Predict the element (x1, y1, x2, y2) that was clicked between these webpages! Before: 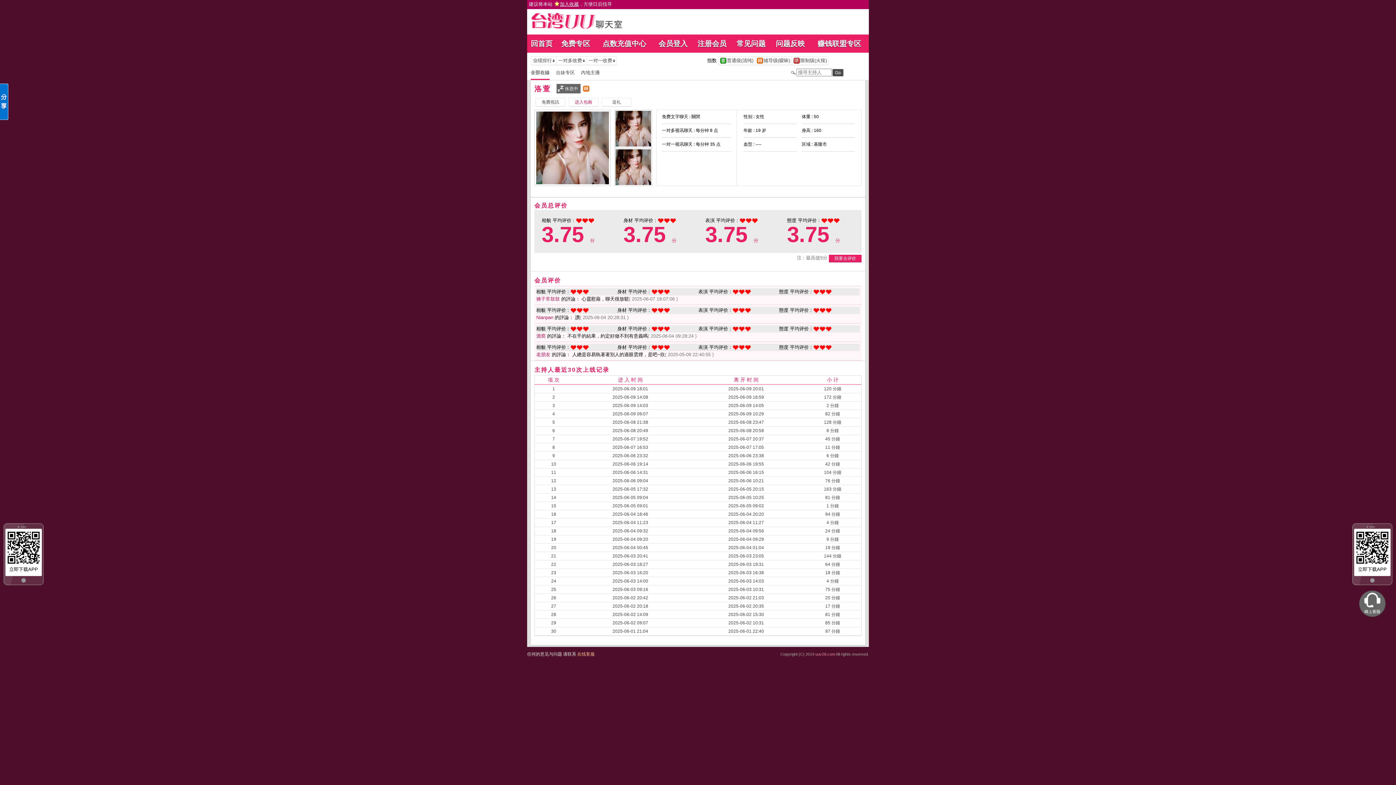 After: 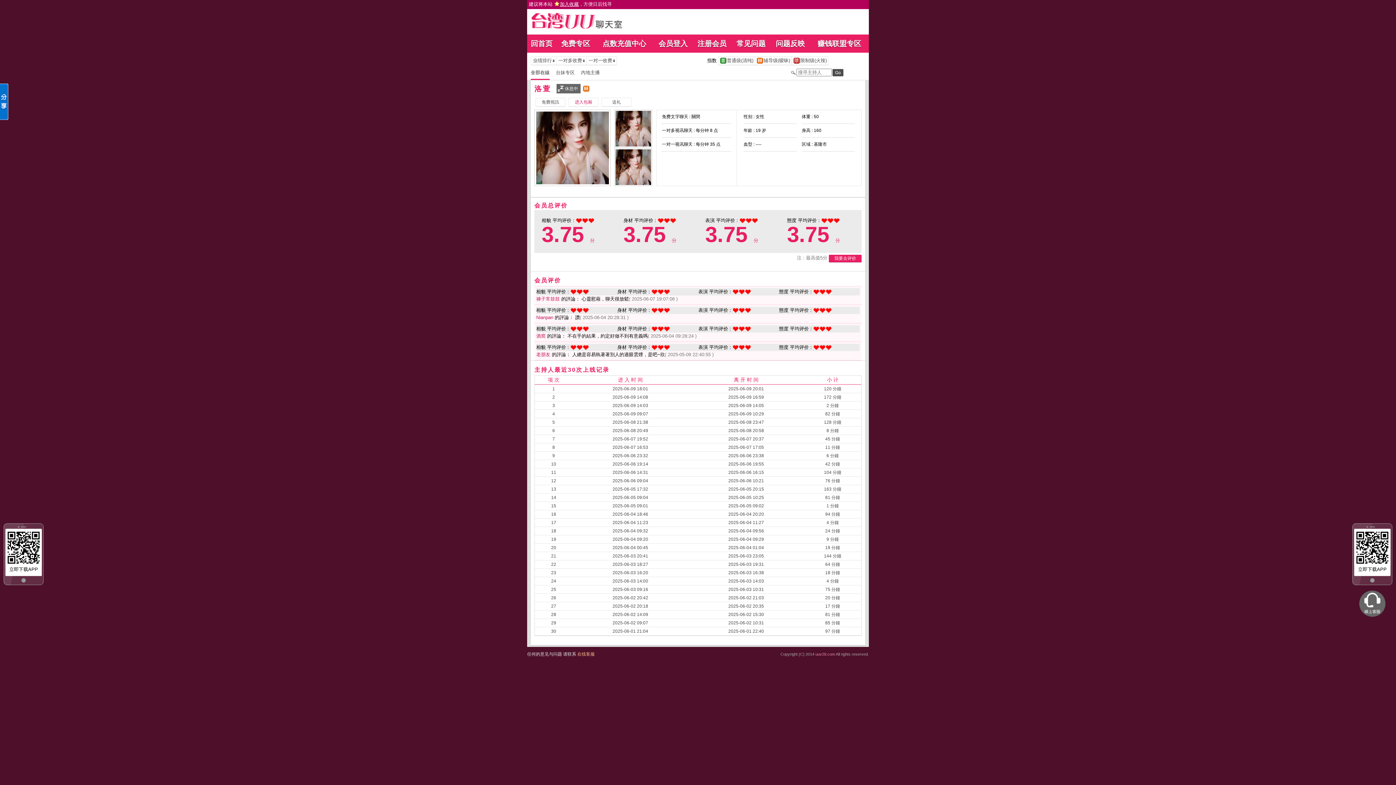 Action: label: 建议将本站 加入收藏，方便日后找寻 bbox: (529, 1, 612, 6)